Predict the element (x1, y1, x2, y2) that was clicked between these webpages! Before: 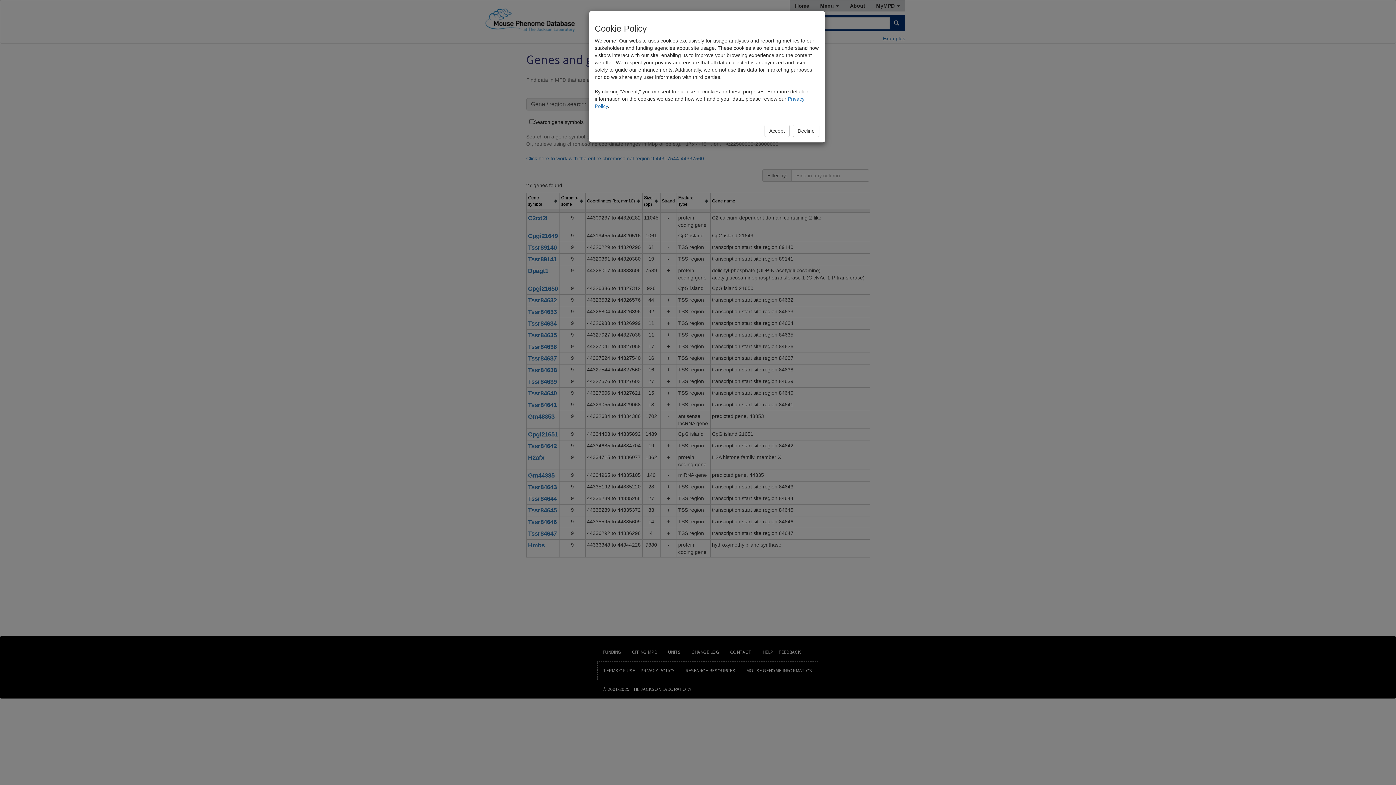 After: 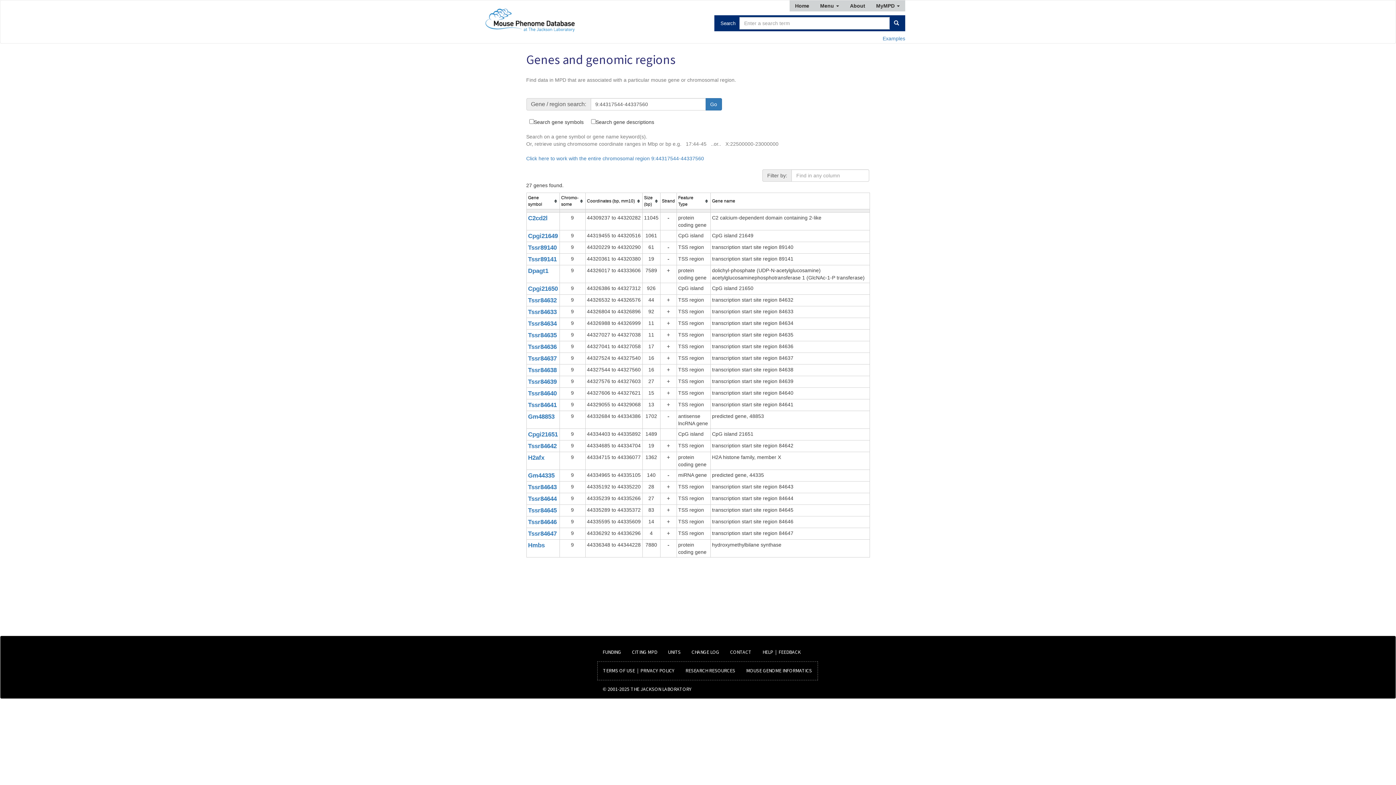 Action: label: Decline bbox: (793, 124, 819, 137)